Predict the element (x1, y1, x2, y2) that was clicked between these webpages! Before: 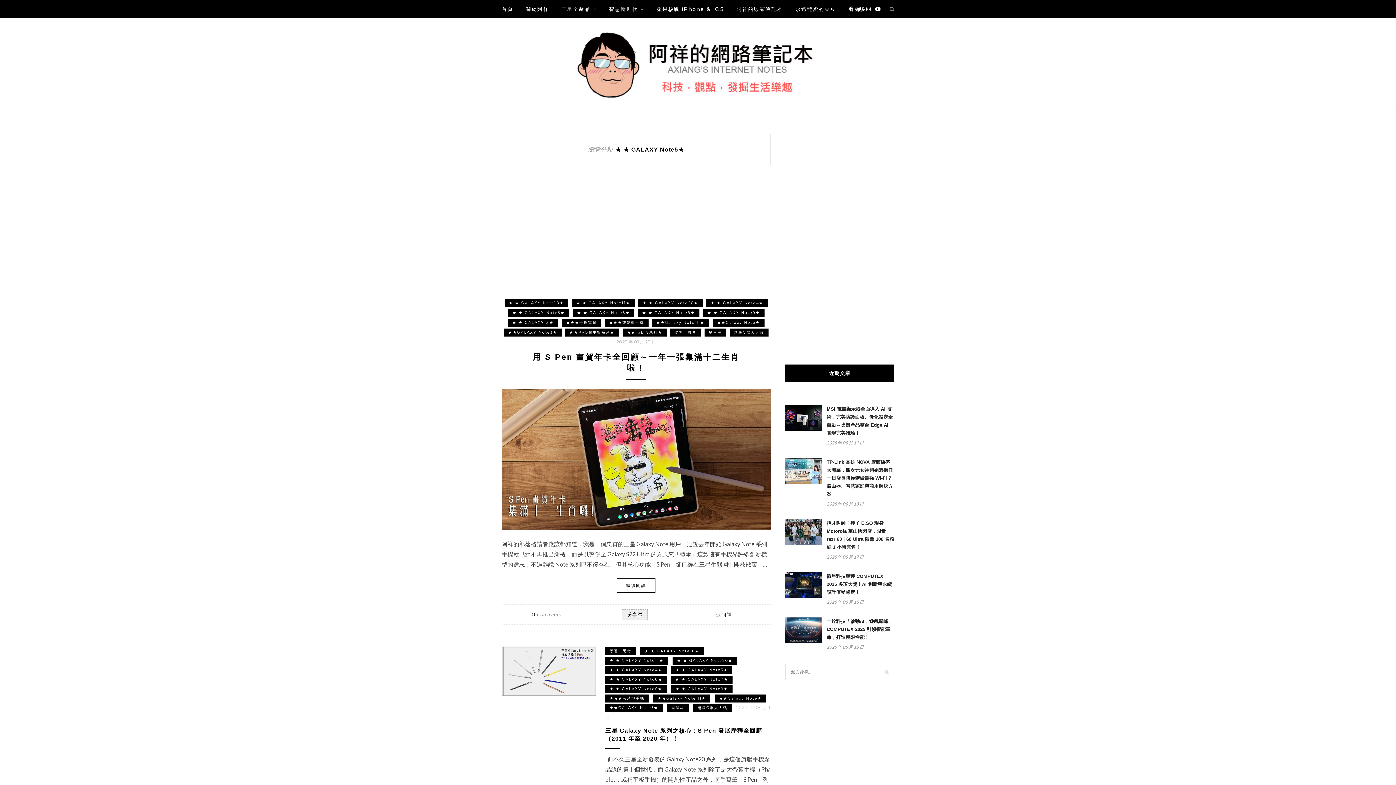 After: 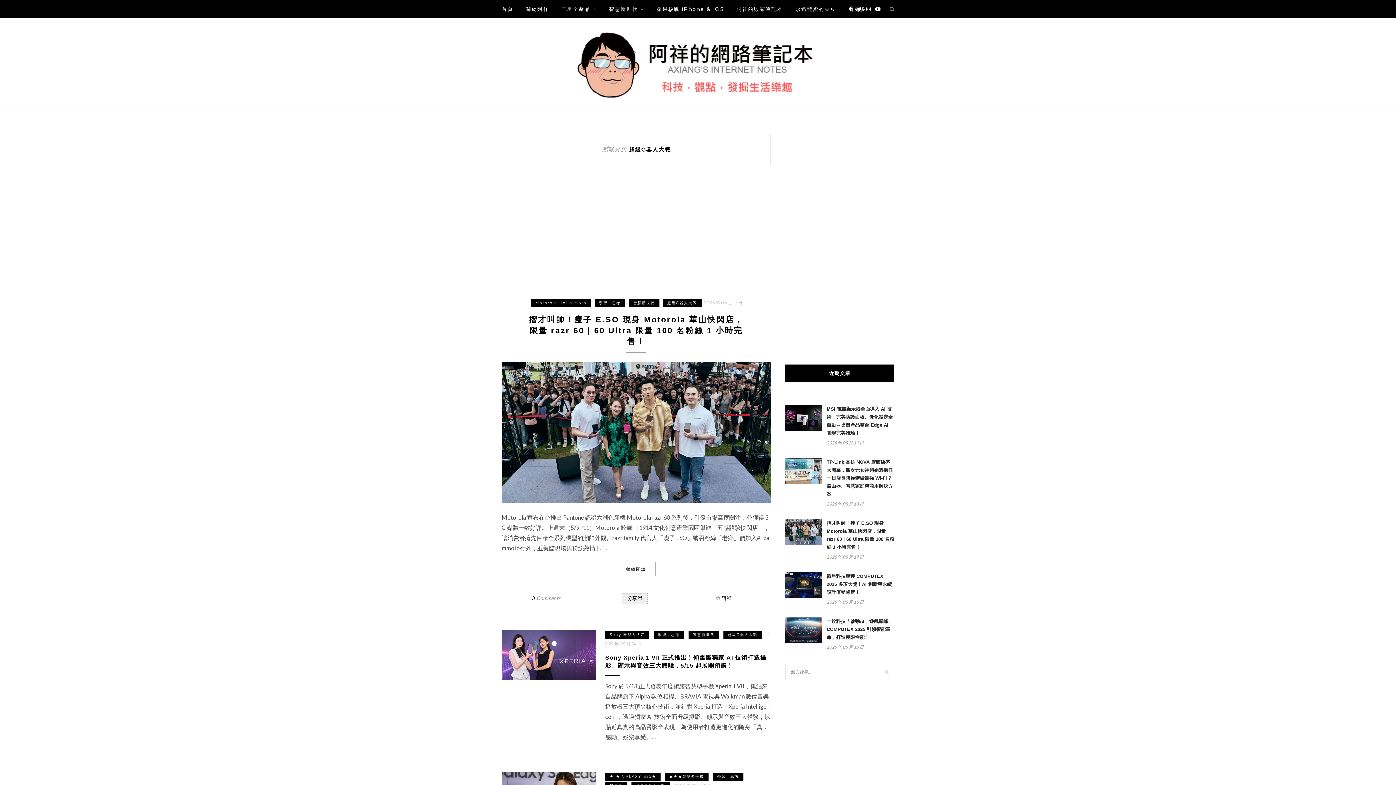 Action: bbox: (730, 328, 768, 336) label: 超級G器人大戰